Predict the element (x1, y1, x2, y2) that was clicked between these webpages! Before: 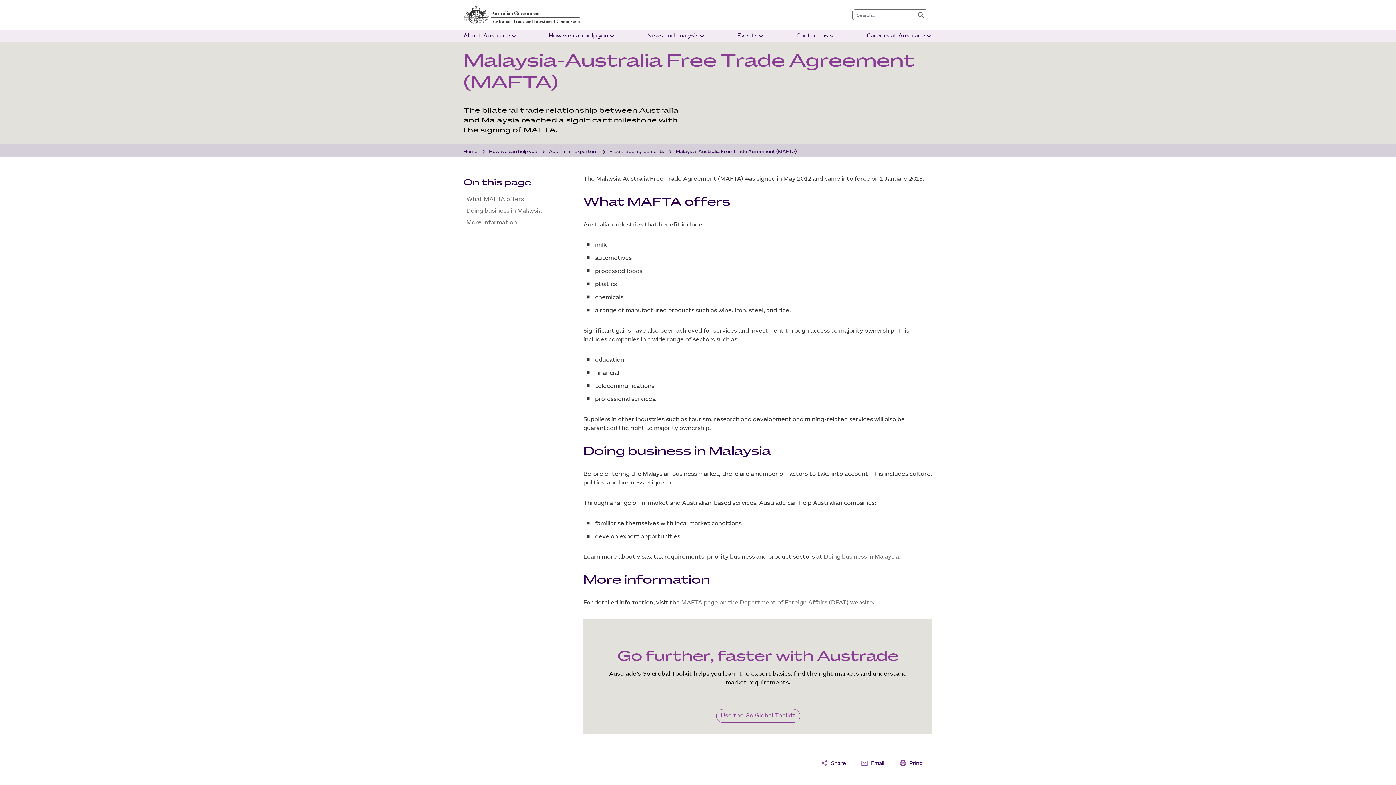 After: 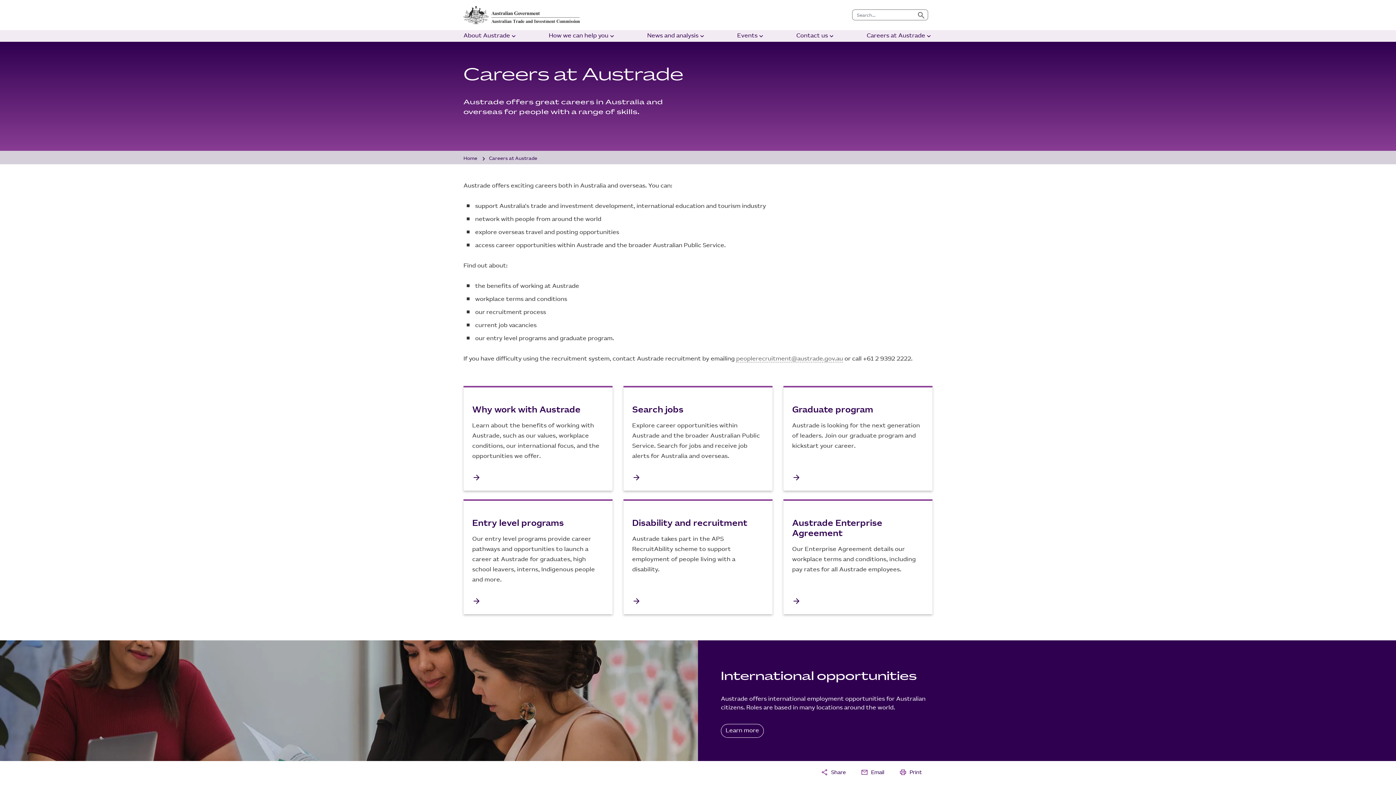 Action: label: Careers at Austradeexpand_more bbox: (866, 31, 932, 40)